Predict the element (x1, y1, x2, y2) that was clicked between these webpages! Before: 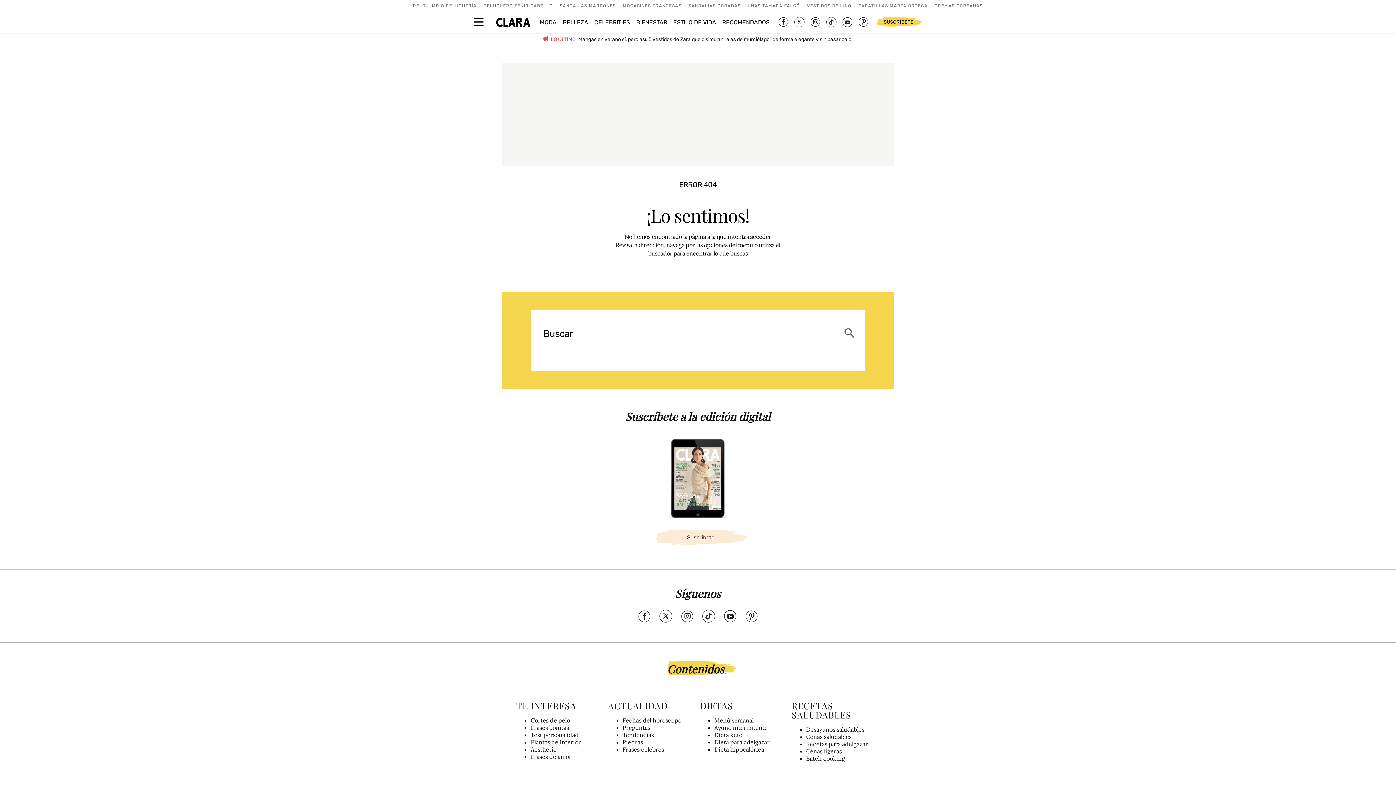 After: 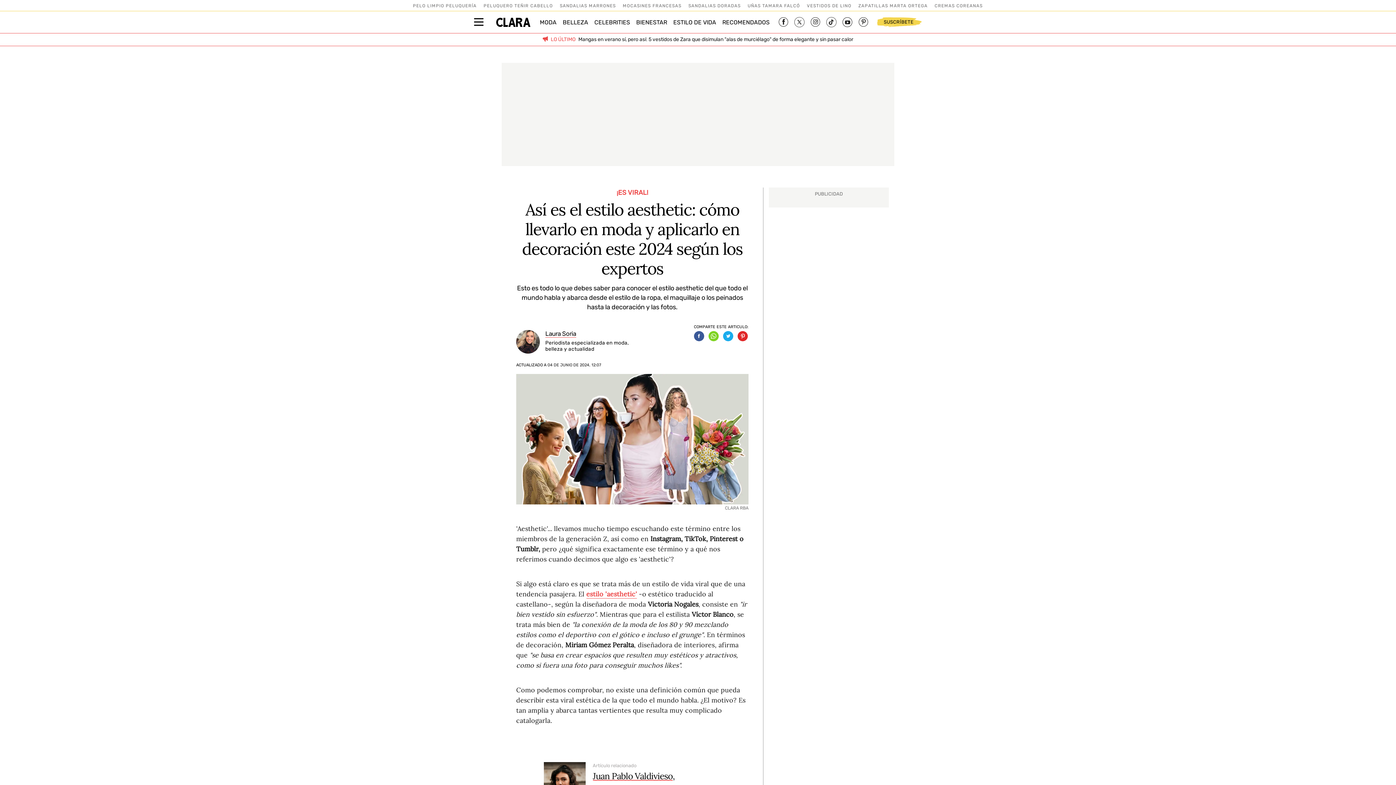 Action: label: Aesthetic bbox: (530, 746, 556, 753)